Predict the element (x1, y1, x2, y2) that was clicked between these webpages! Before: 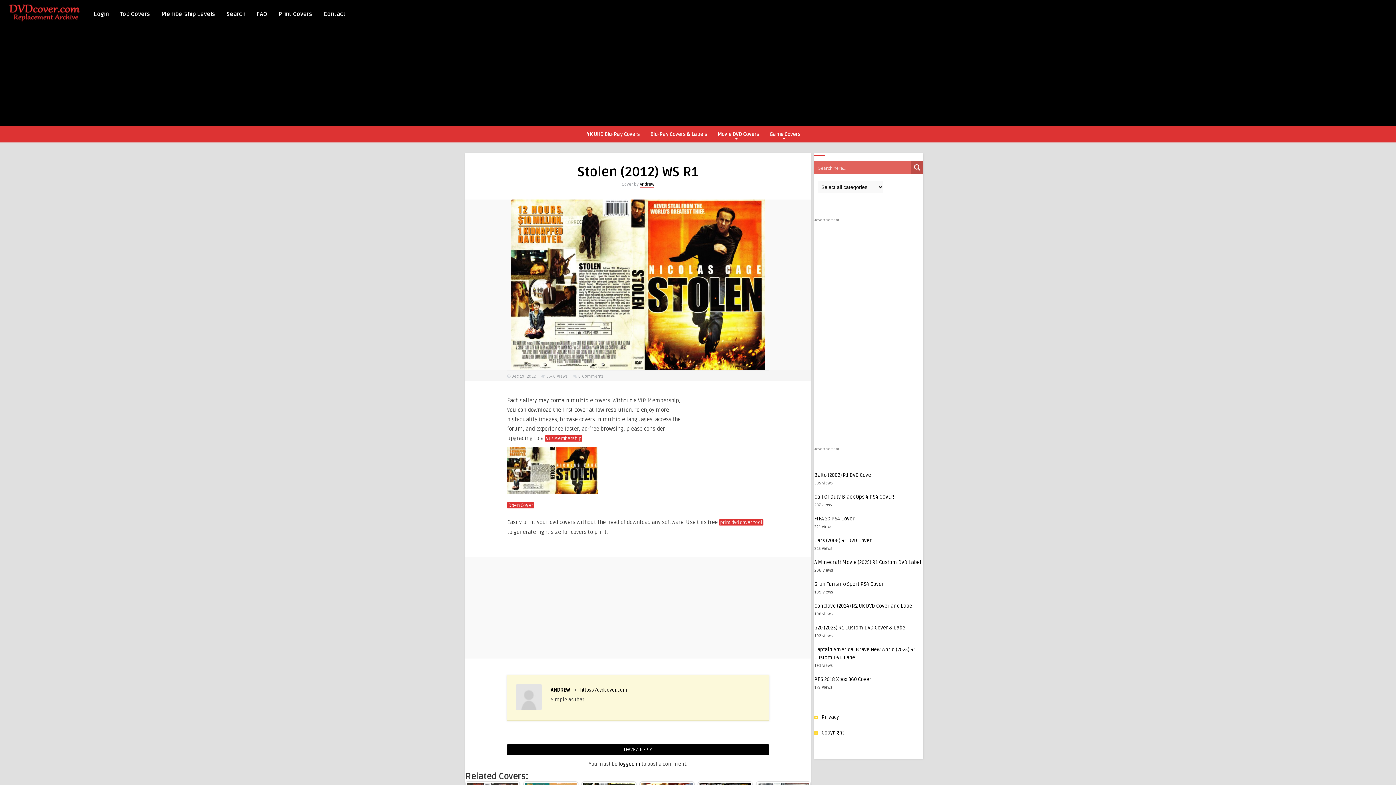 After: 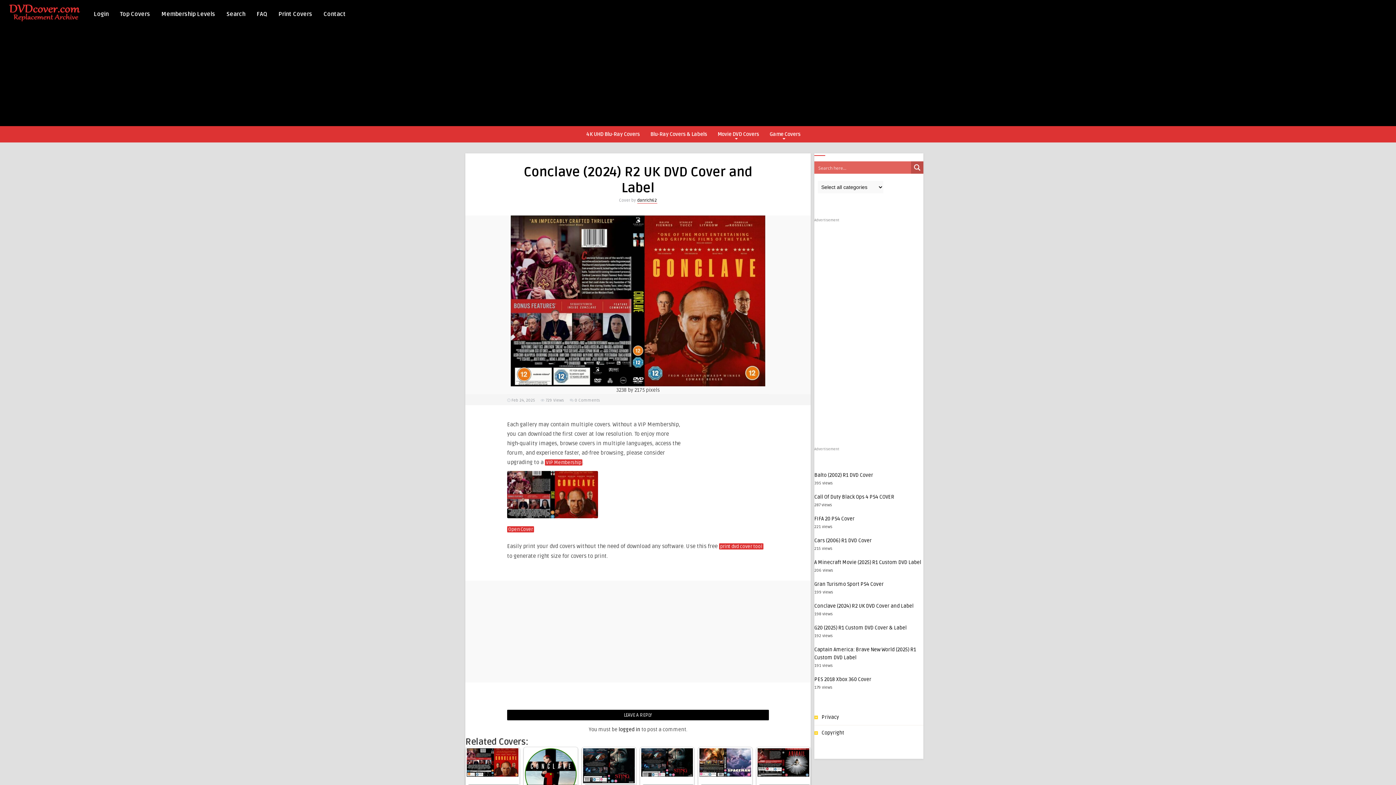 Action: bbox: (814, 603, 913, 609) label: Conclave (2024) R2 UK DVD Cover and Label